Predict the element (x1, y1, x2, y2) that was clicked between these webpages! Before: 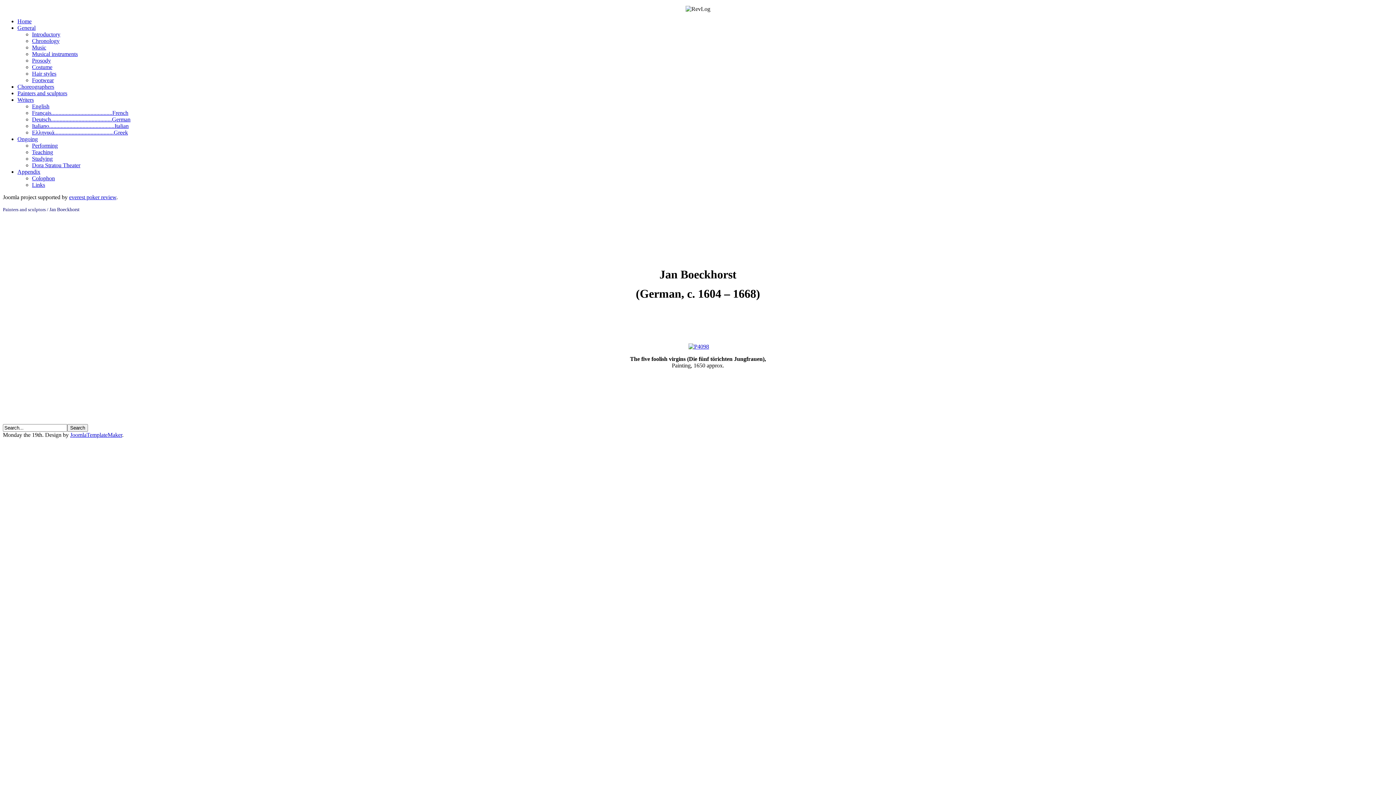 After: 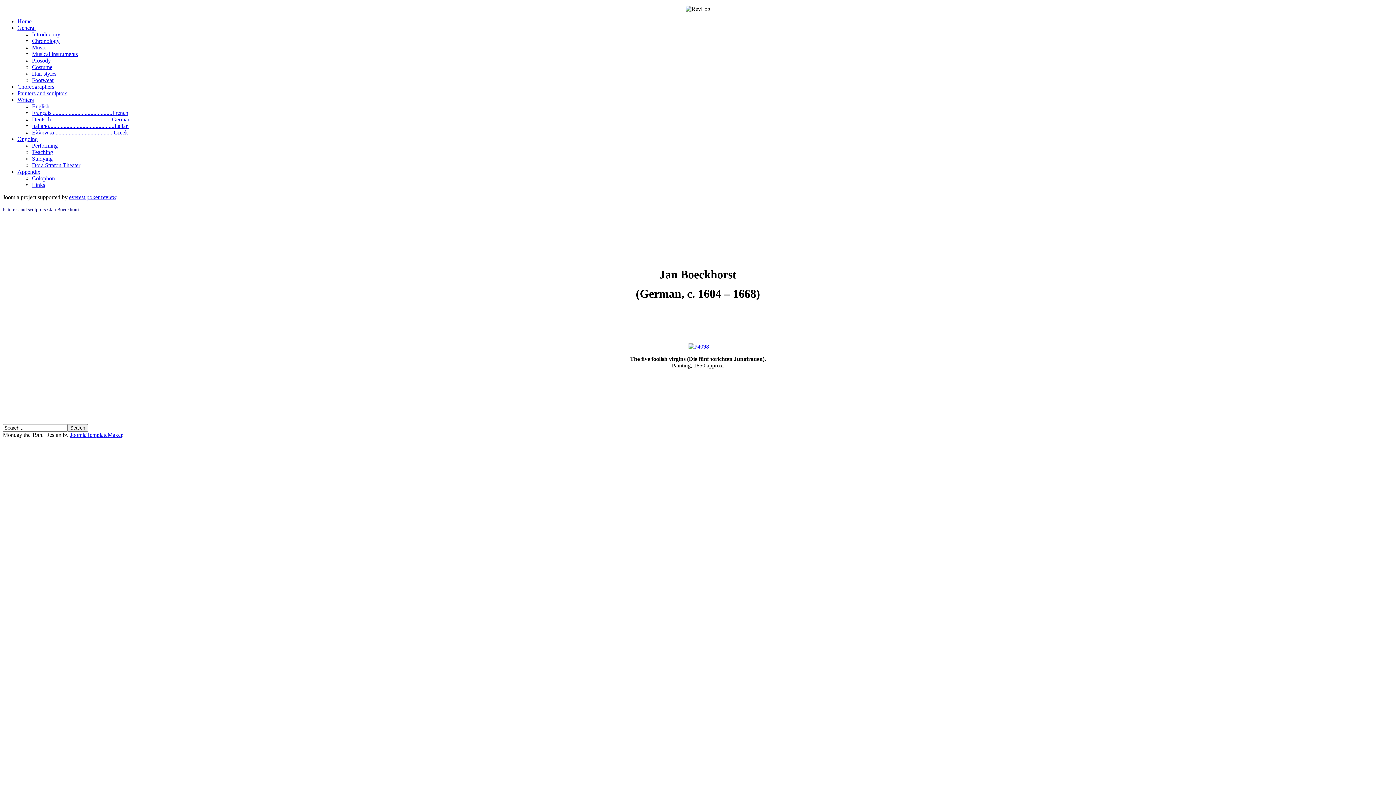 Action: label: everest poker review bbox: (69, 194, 116, 200)